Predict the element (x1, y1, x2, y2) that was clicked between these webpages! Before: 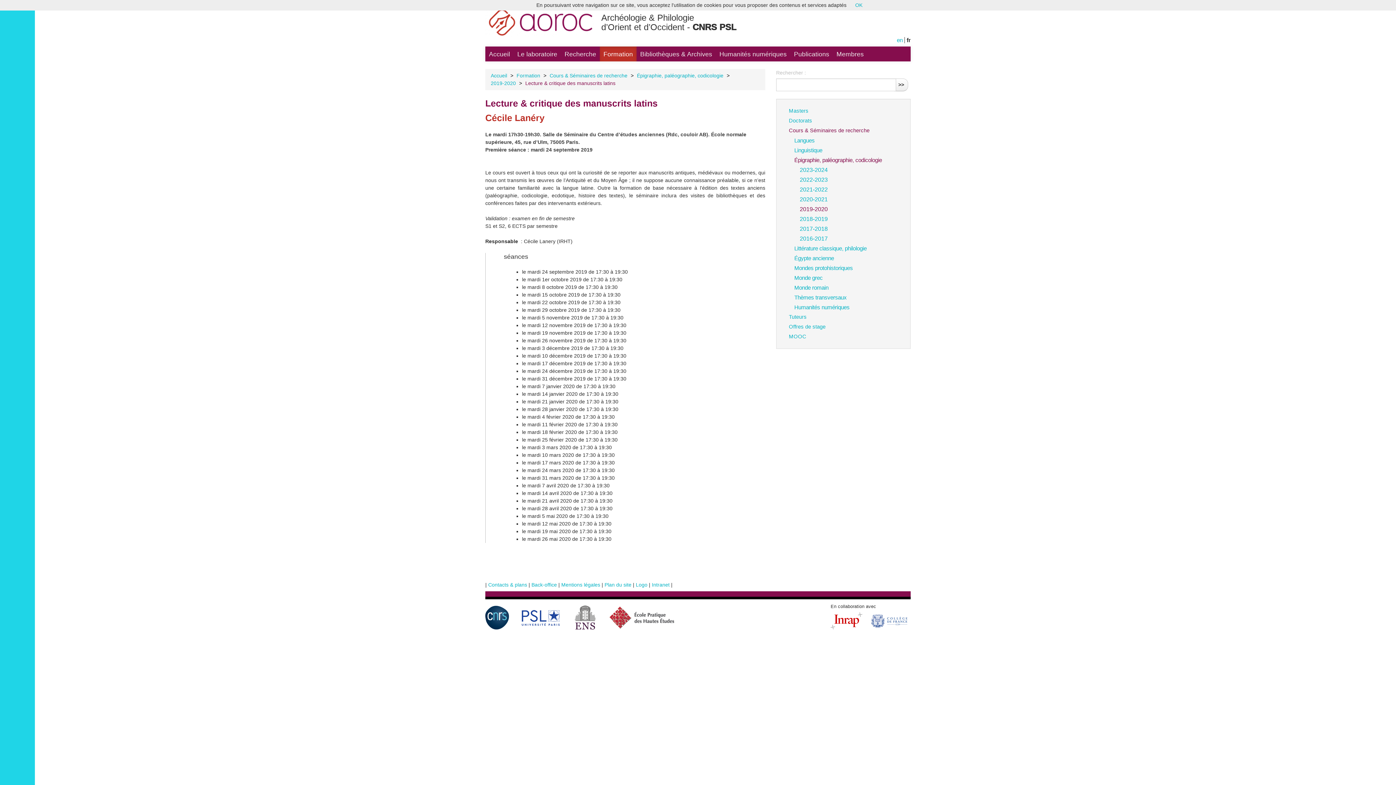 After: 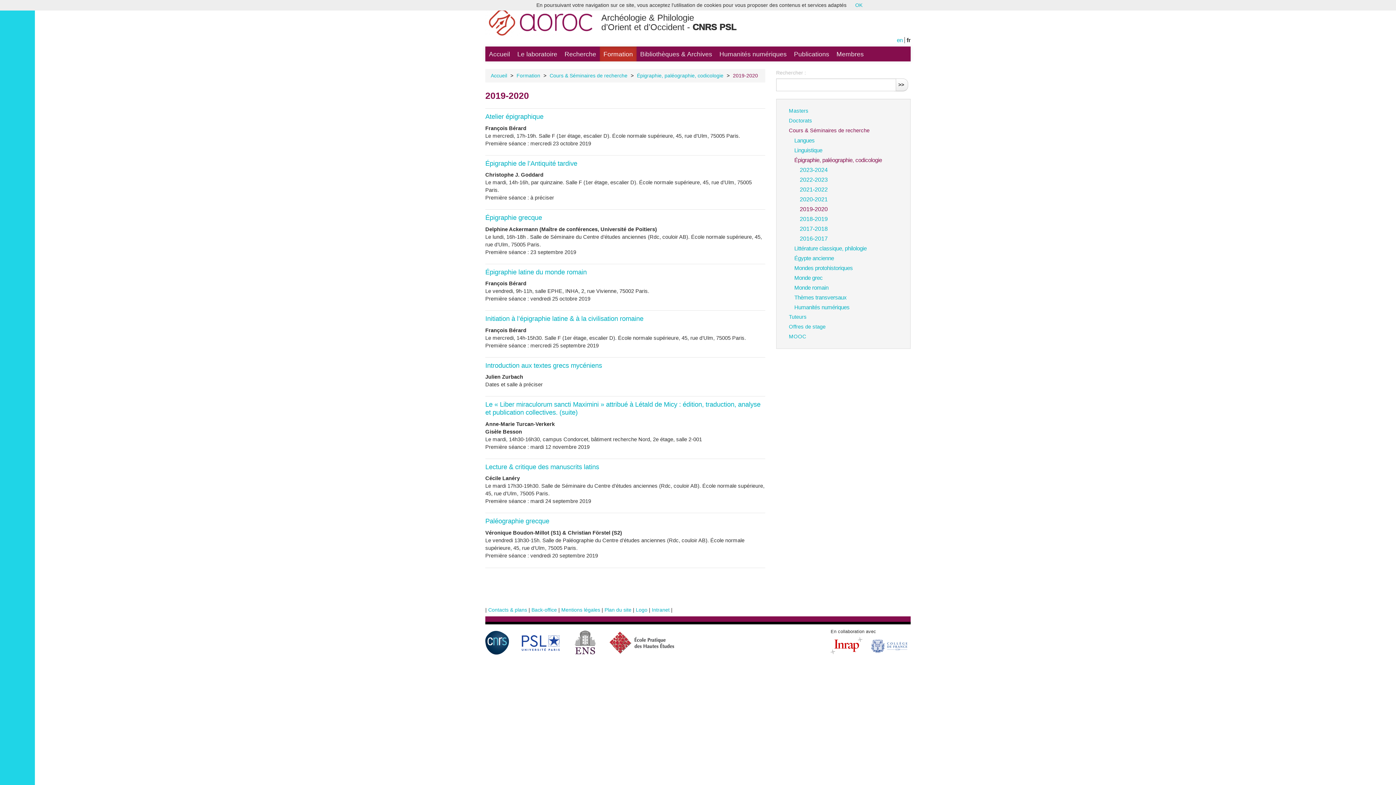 Action: label: 2019-2020 bbox: (490, 80, 516, 86)